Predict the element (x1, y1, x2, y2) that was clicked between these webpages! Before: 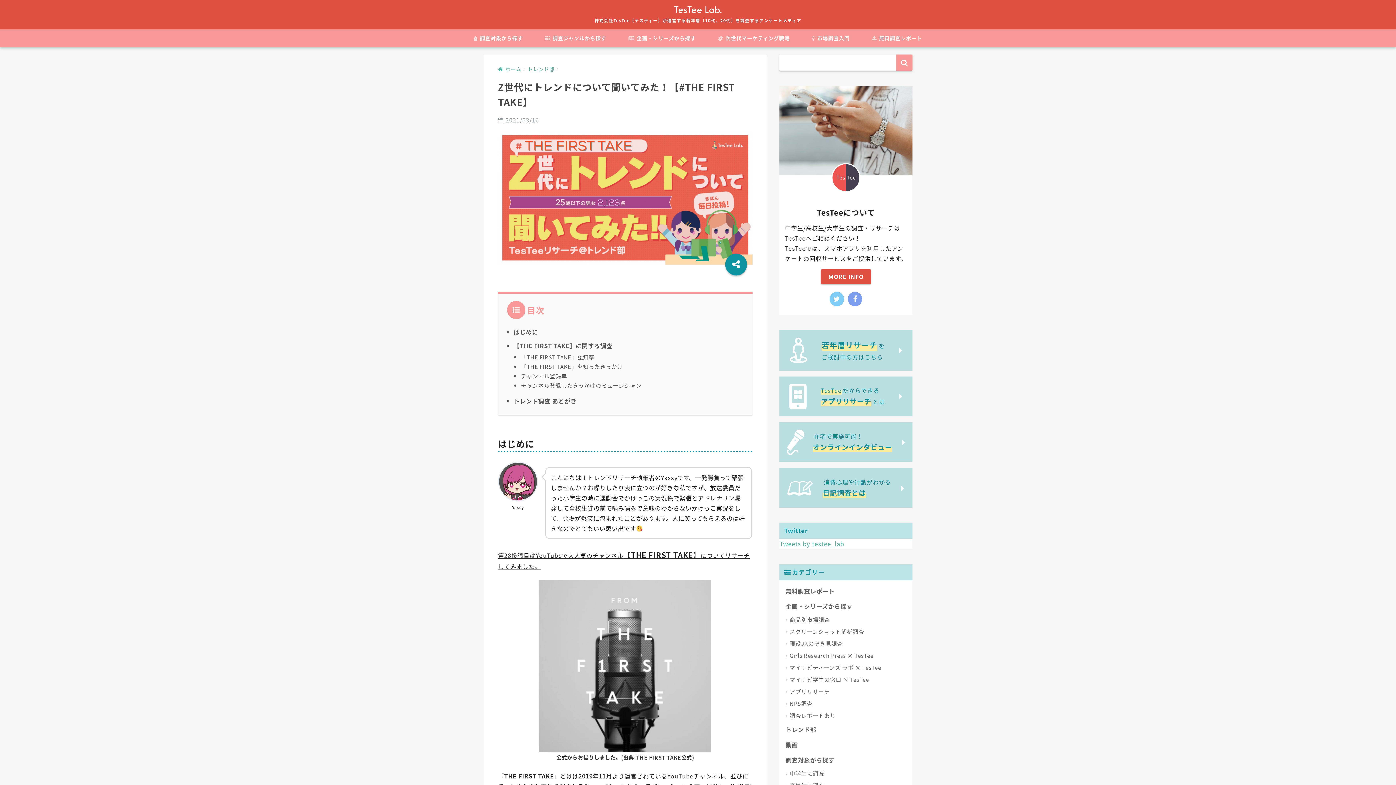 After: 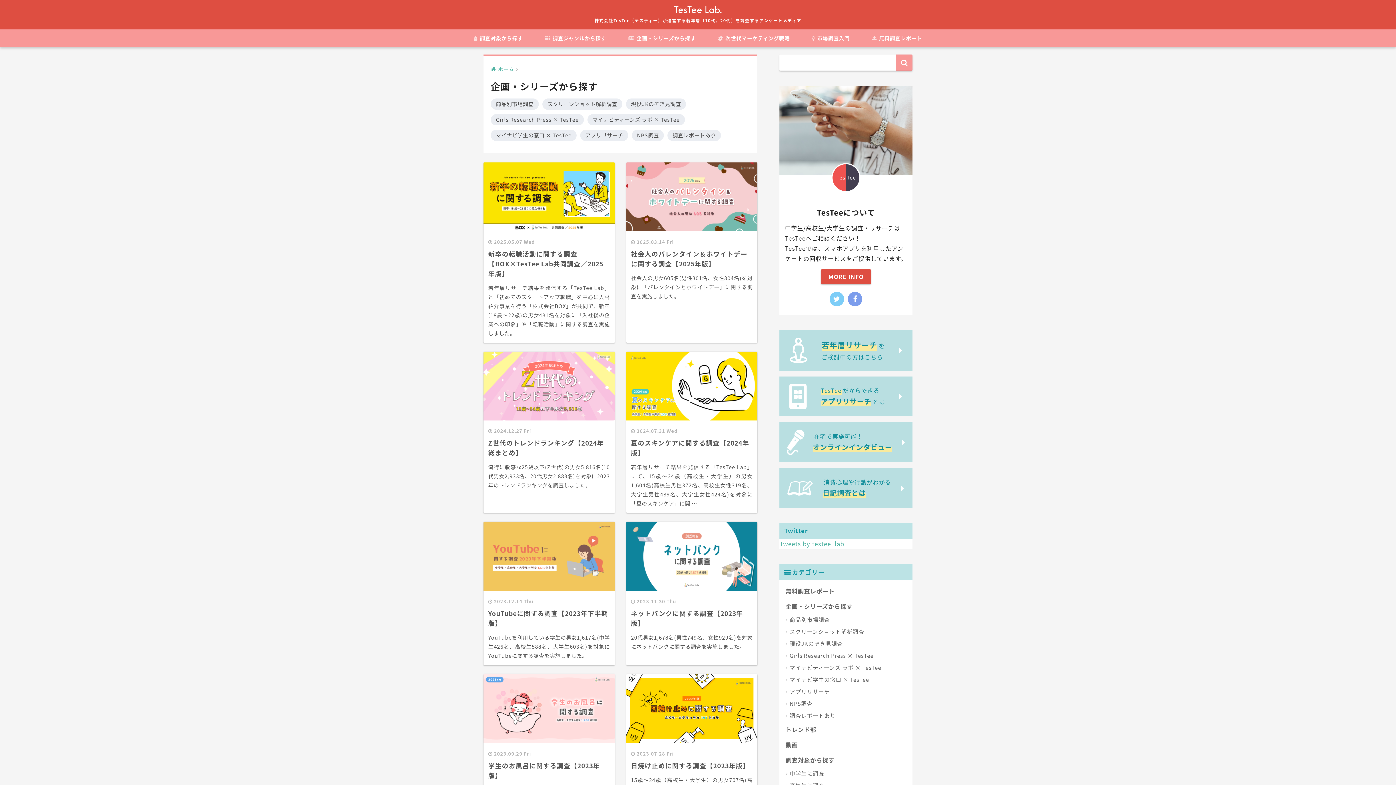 Action: bbox: (783, 598, 909, 614) label: 企画・シリーズから探す